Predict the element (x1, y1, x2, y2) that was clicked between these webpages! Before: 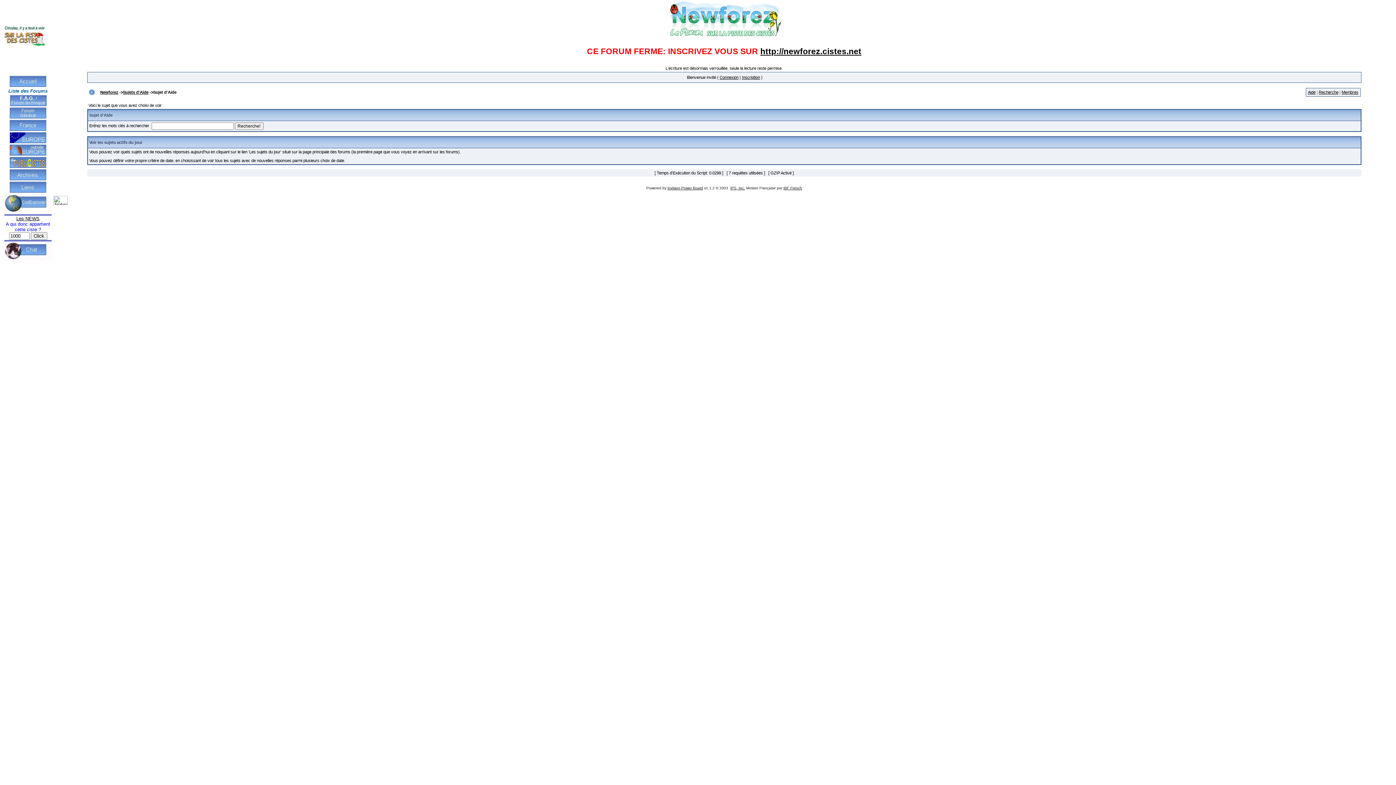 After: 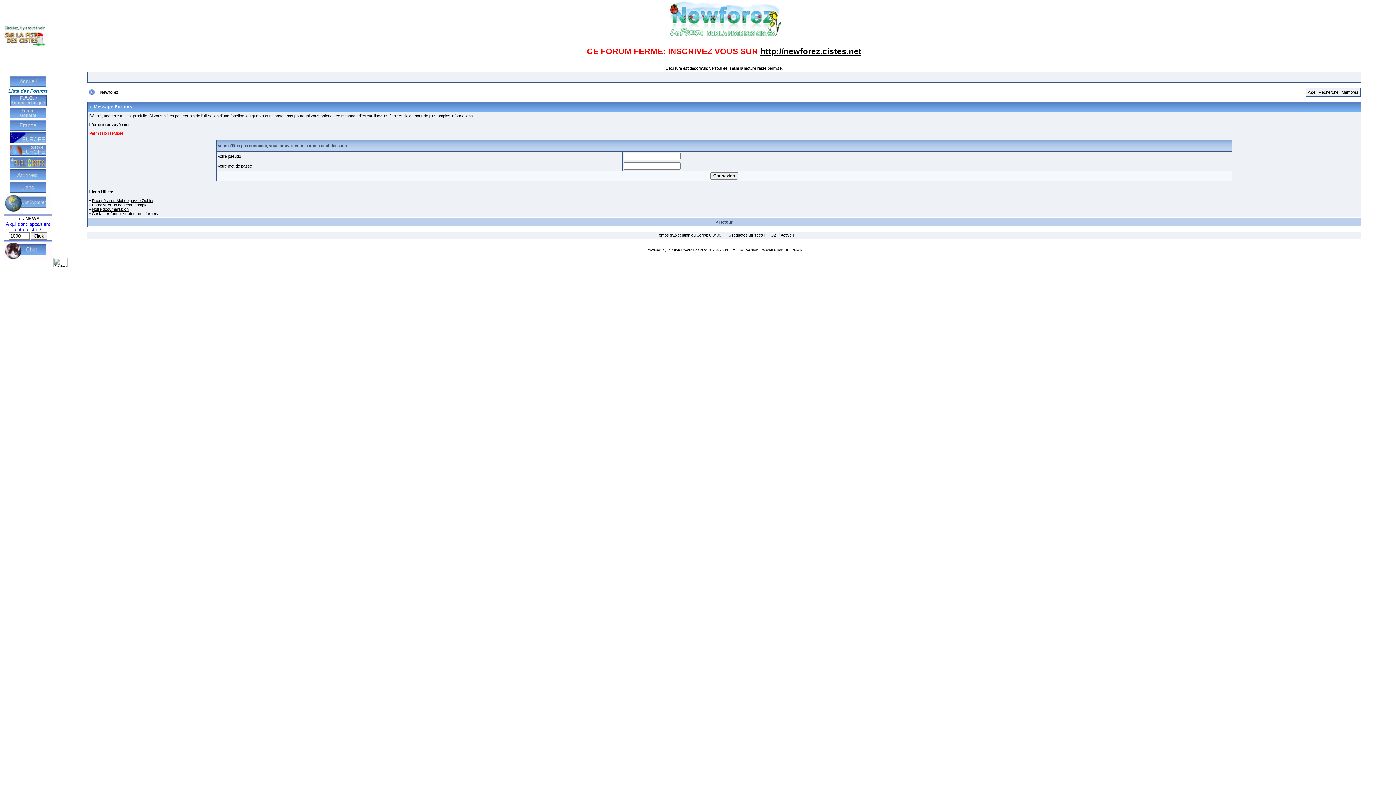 Action: bbox: (1342, 90, 1358, 94) label: Membres